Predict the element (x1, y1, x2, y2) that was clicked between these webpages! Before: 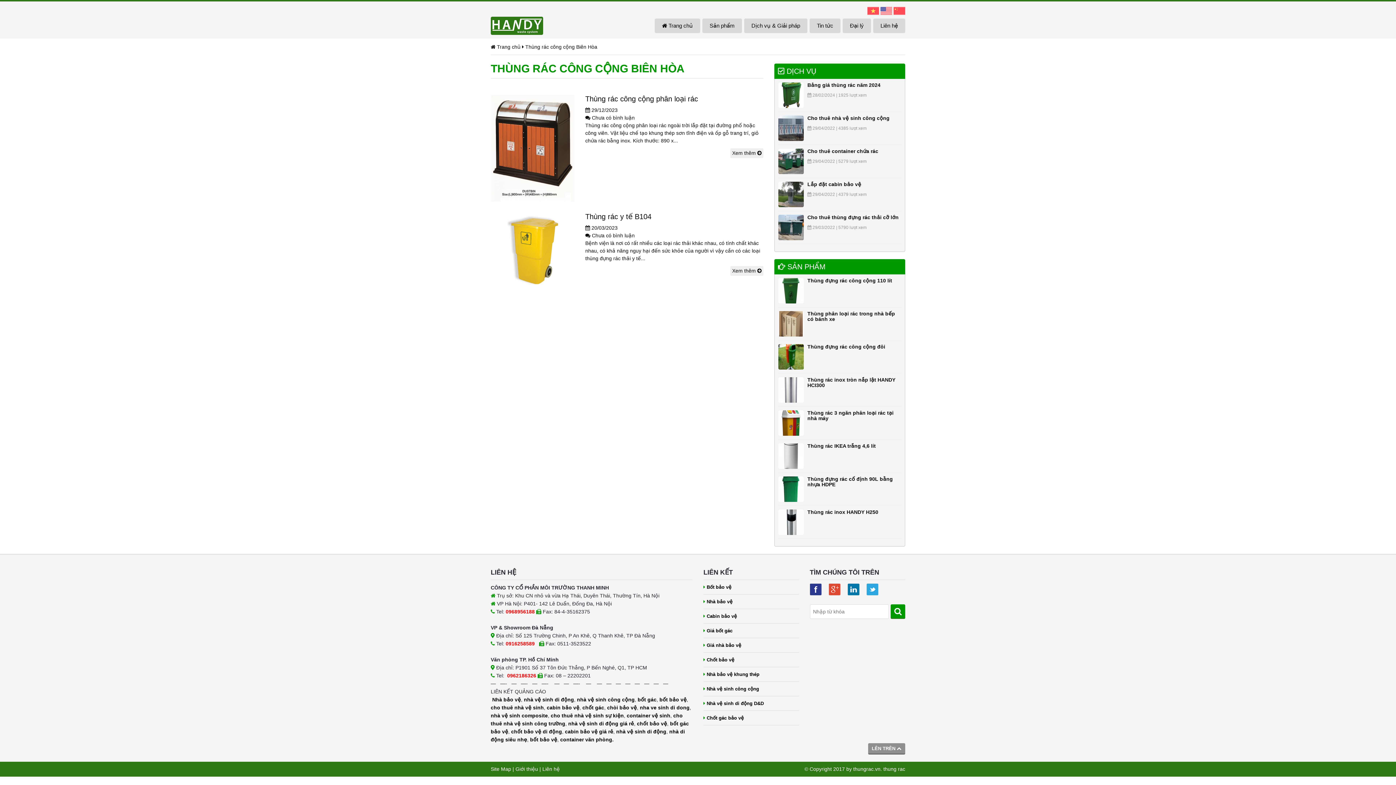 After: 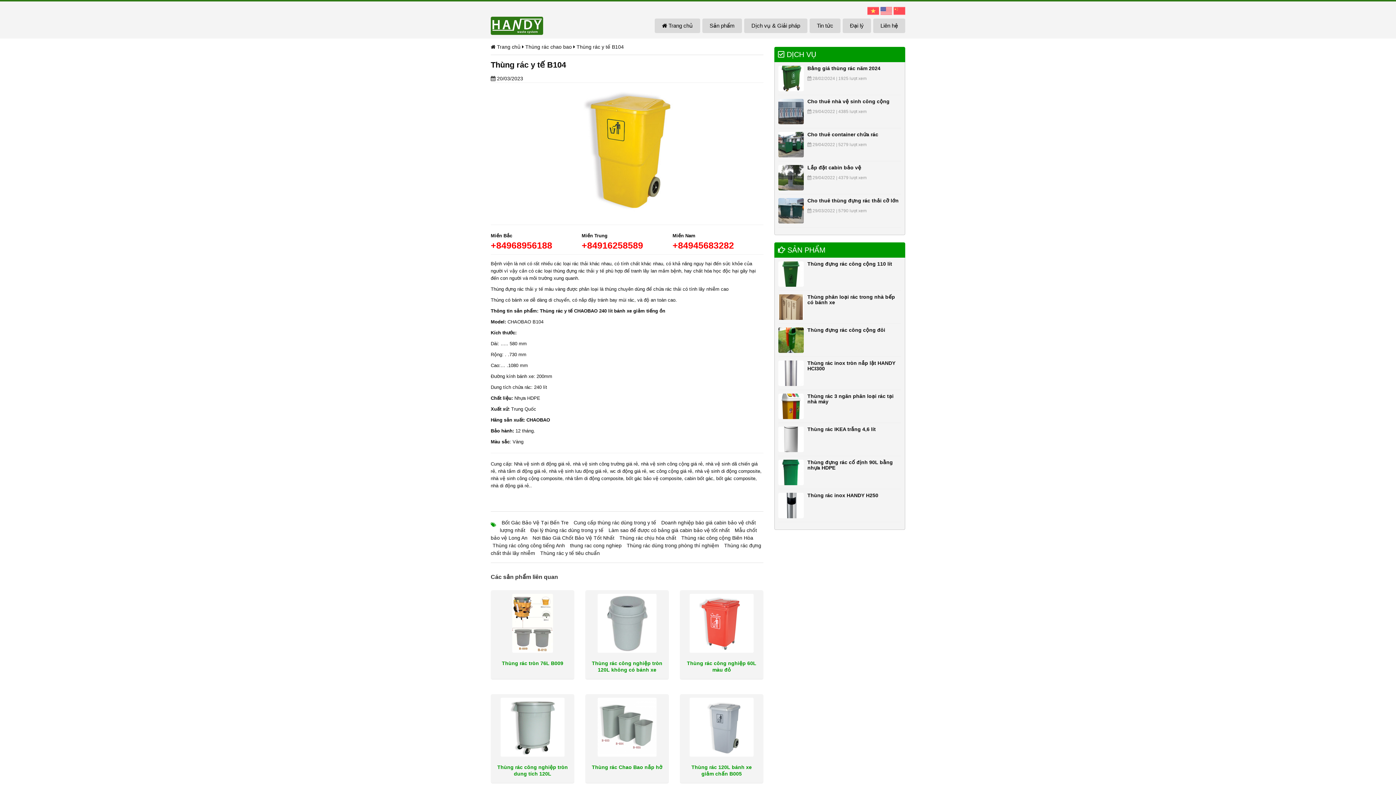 Action: bbox: (490, 247, 574, 253)